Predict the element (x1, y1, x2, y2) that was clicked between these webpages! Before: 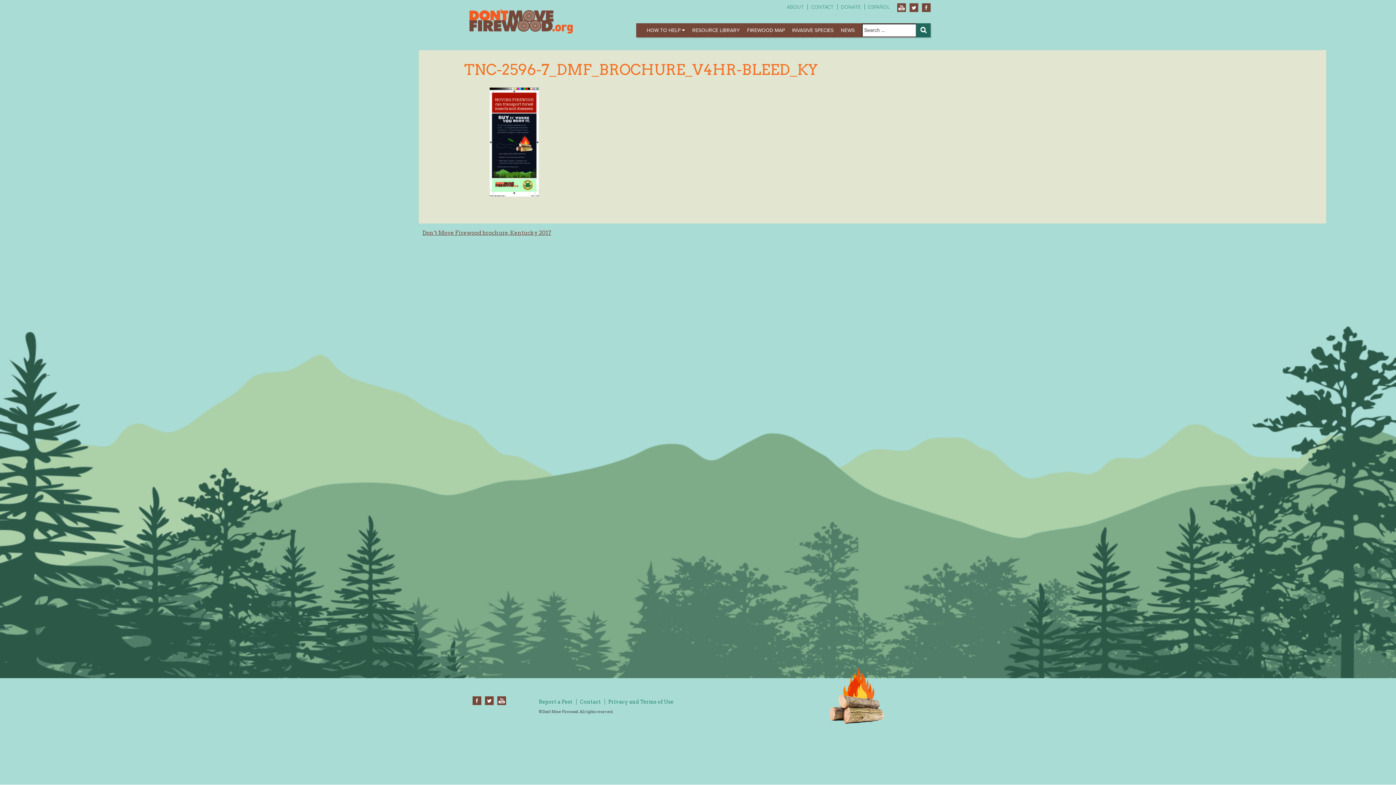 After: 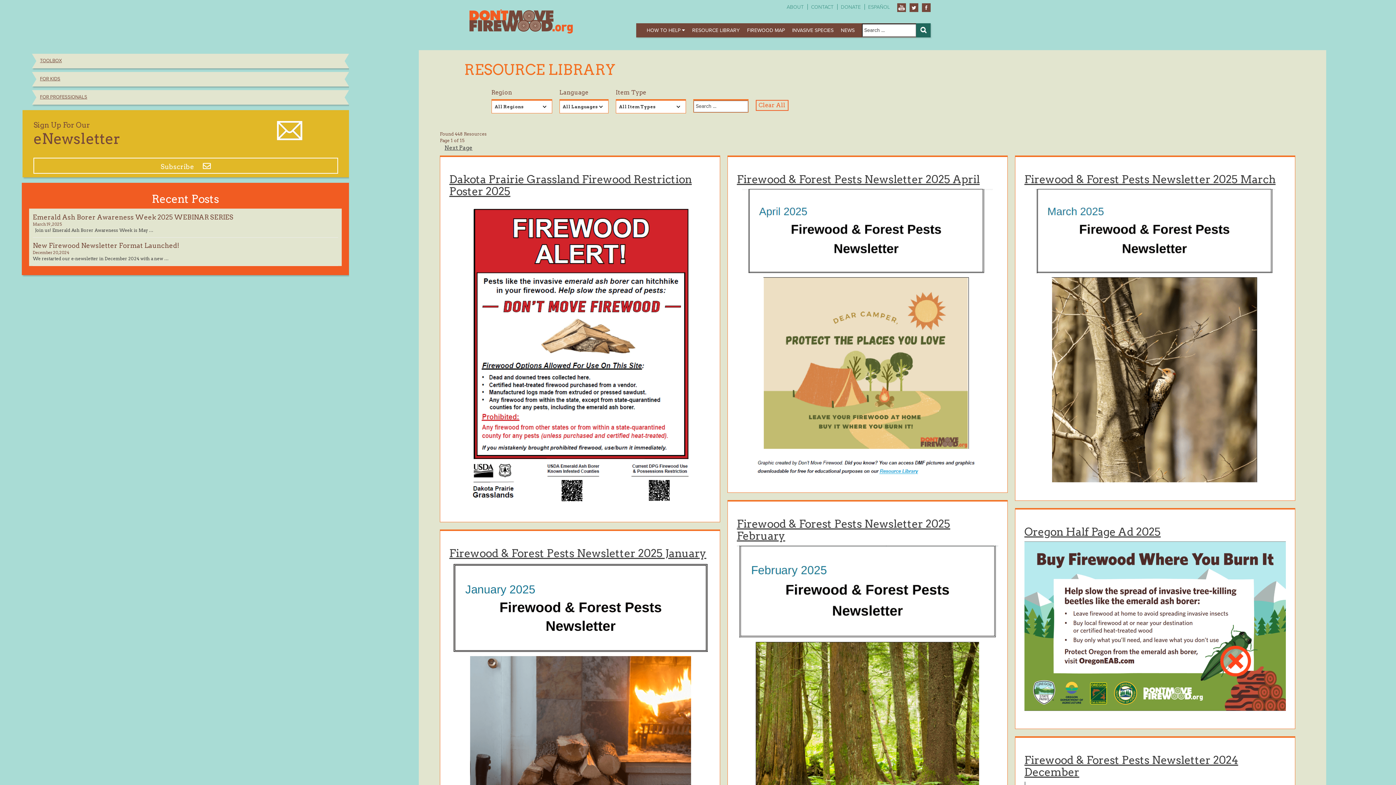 Action: bbox: (692, 26, 740, 34) label: RESOURCE LIBRARY